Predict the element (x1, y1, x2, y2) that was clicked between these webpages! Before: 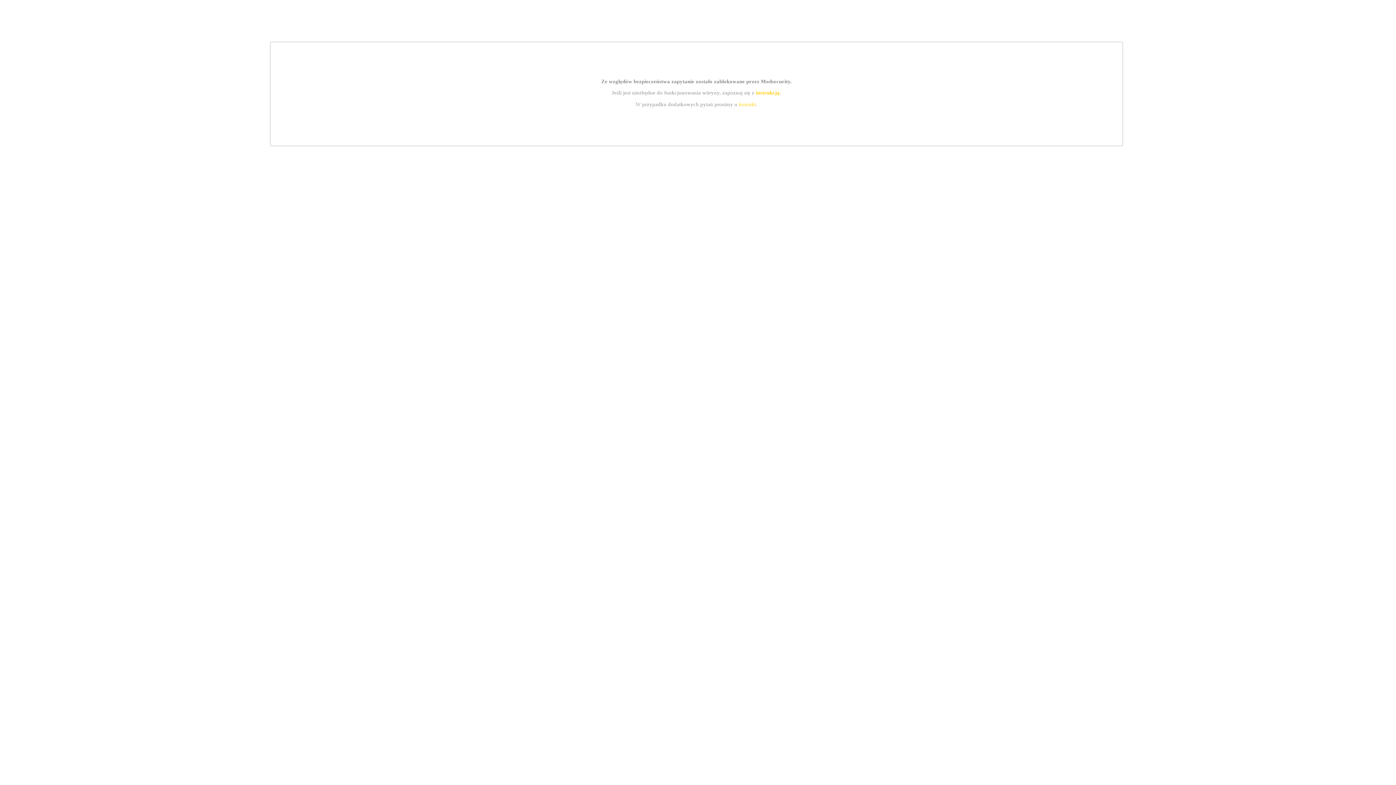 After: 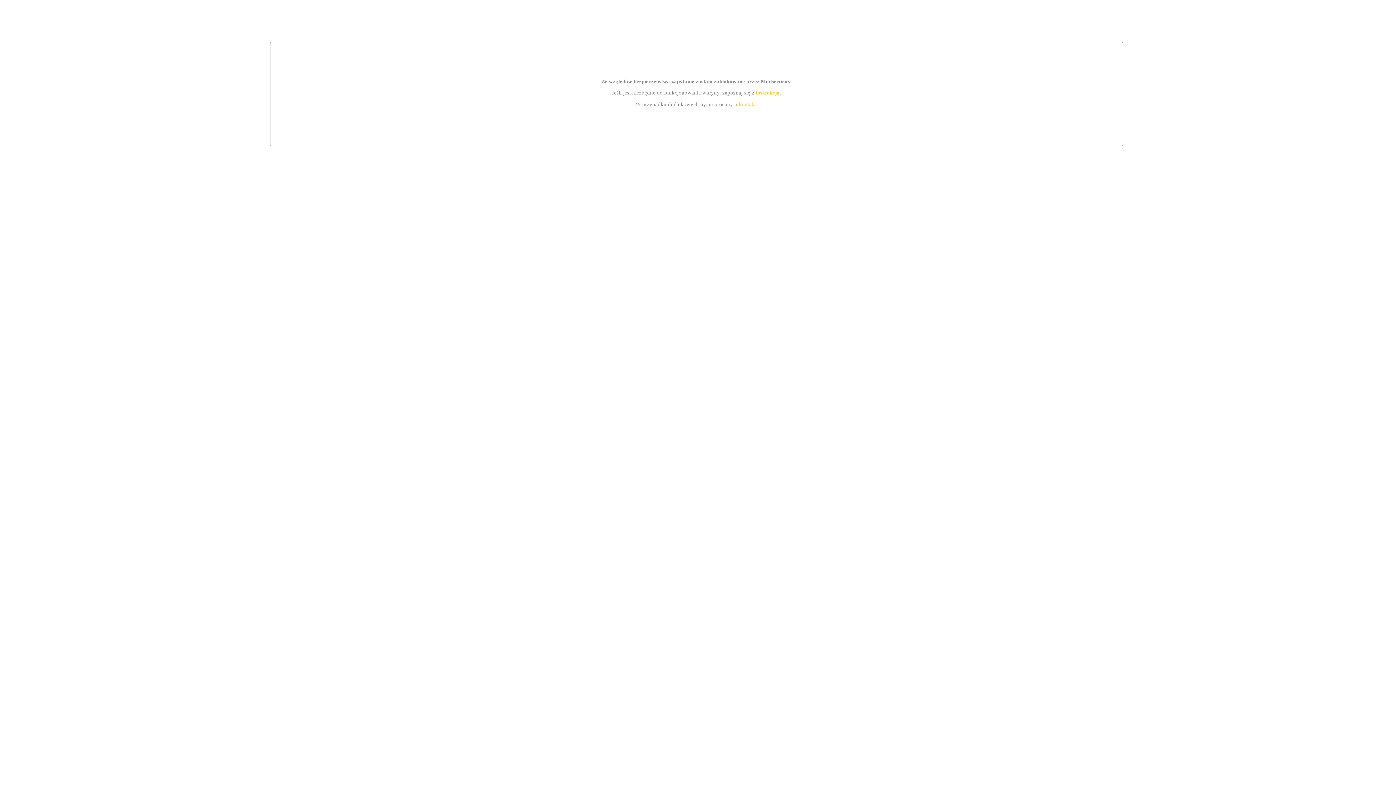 Action: label: kontakt bbox: (739, 101, 756, 107)